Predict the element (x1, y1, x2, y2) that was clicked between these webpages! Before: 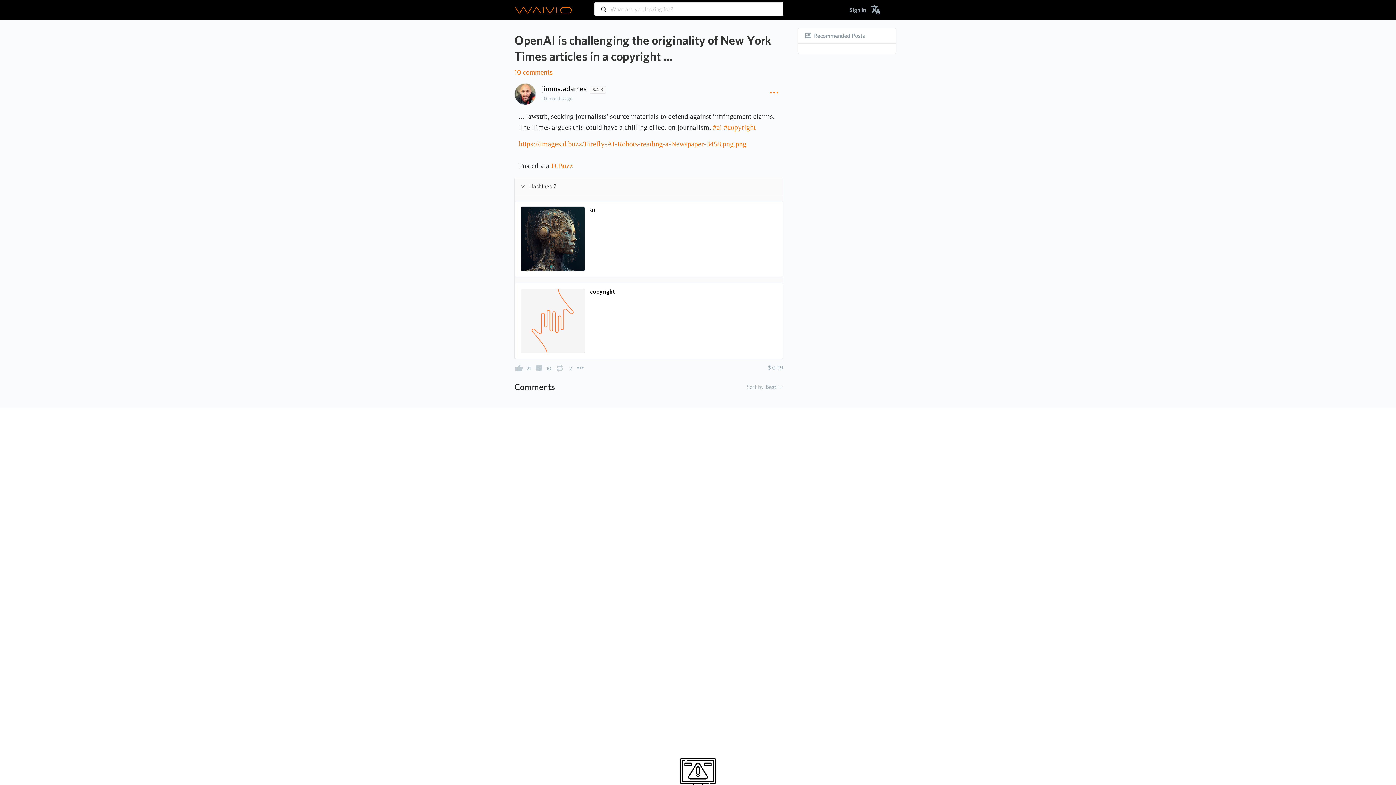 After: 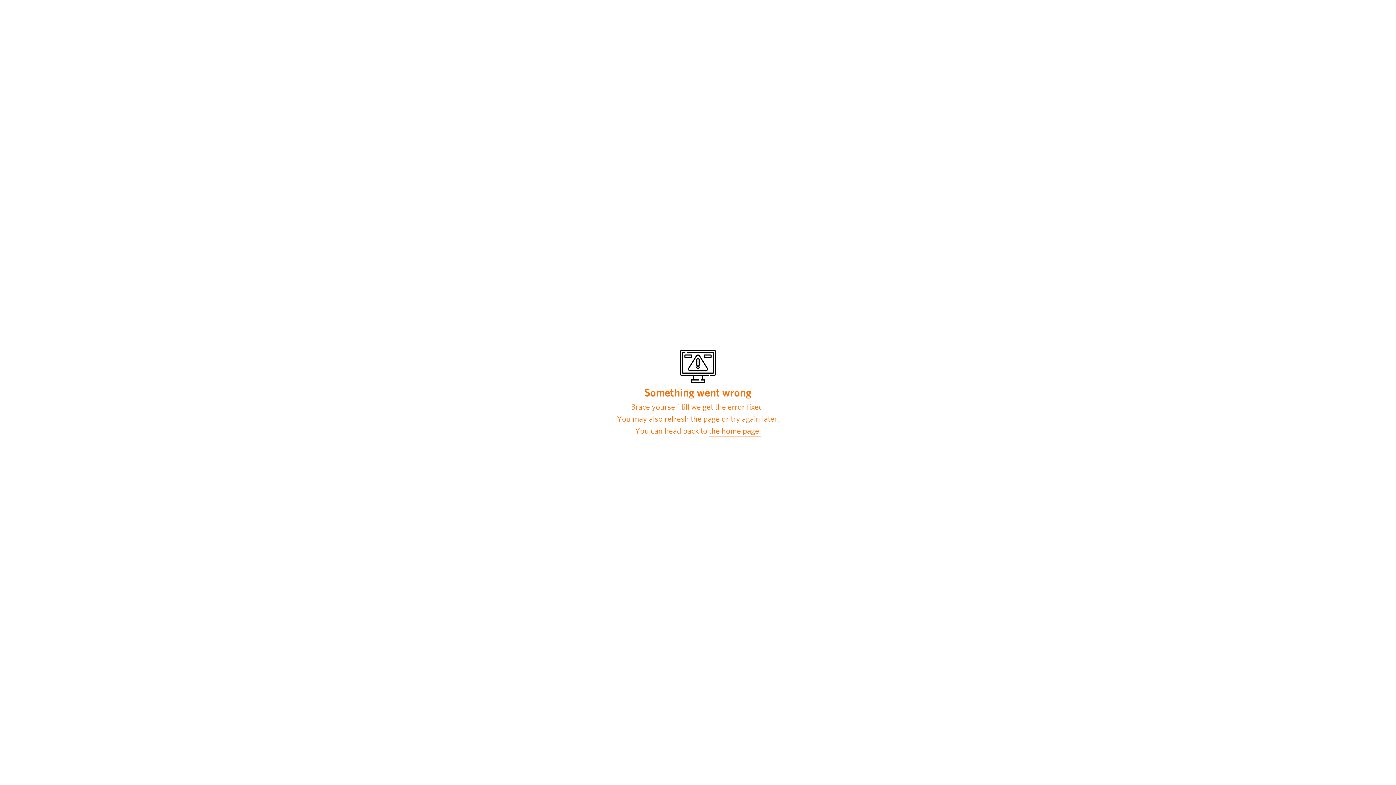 Action: bbox: (713, 123, 722, 131) label: #ai